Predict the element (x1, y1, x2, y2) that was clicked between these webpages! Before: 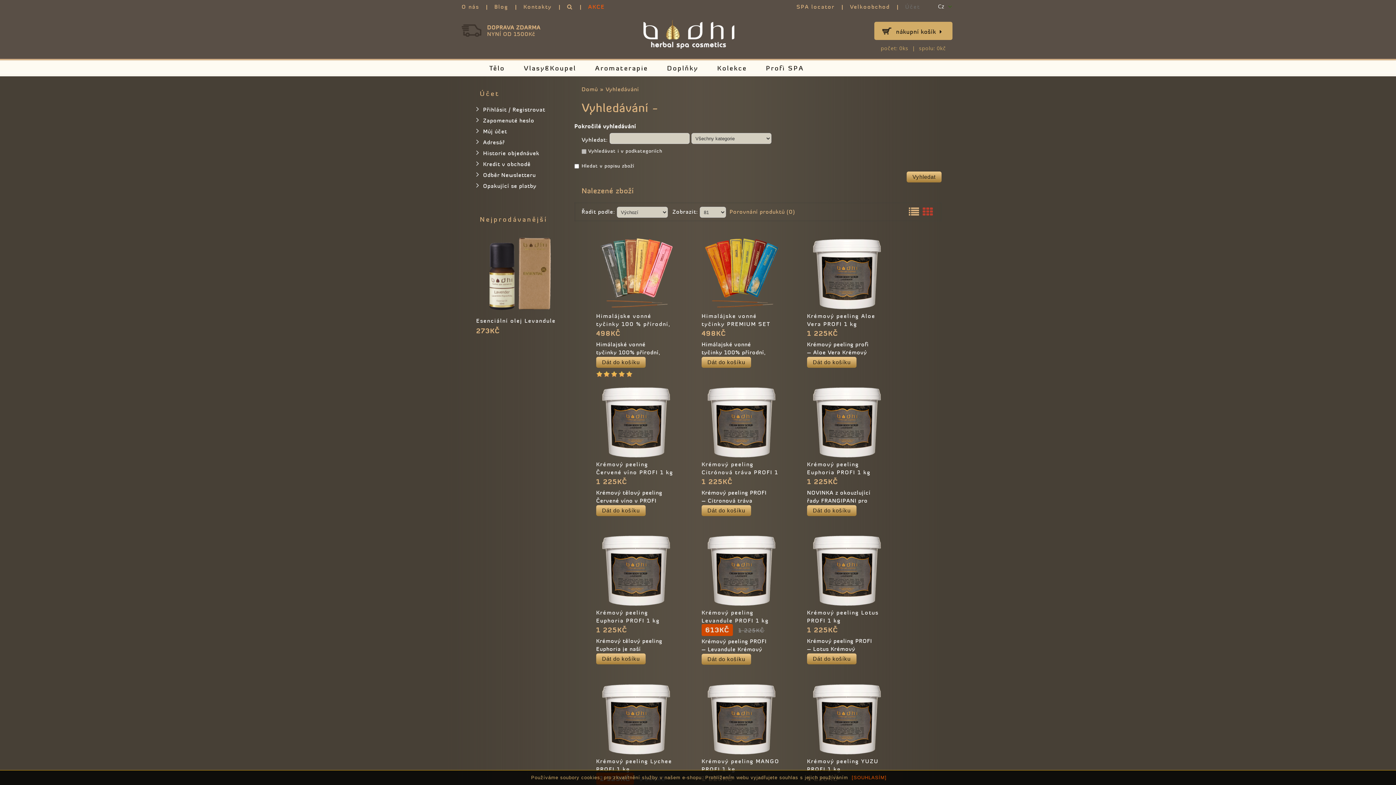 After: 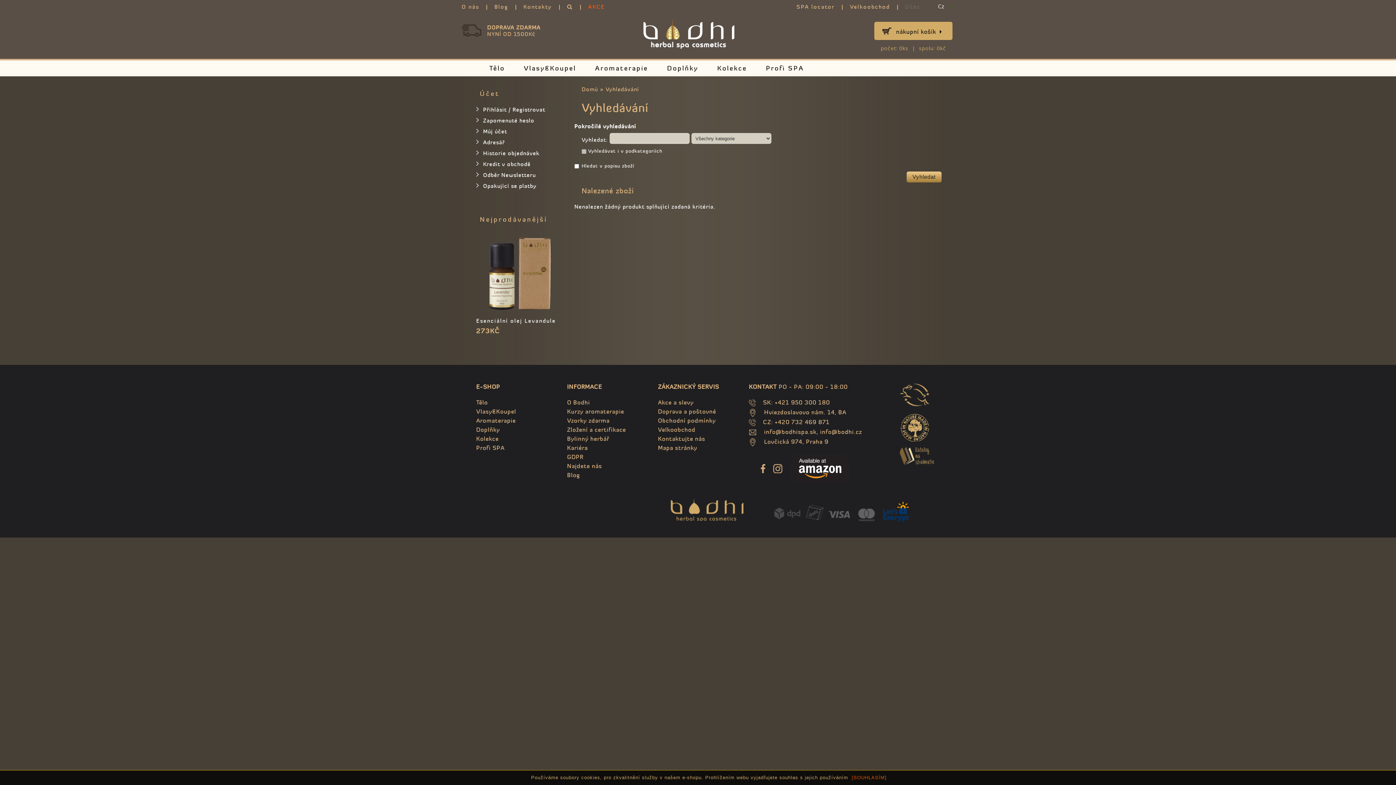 Action: bbox: (906, 171, 941, 182) label: Vyhledat